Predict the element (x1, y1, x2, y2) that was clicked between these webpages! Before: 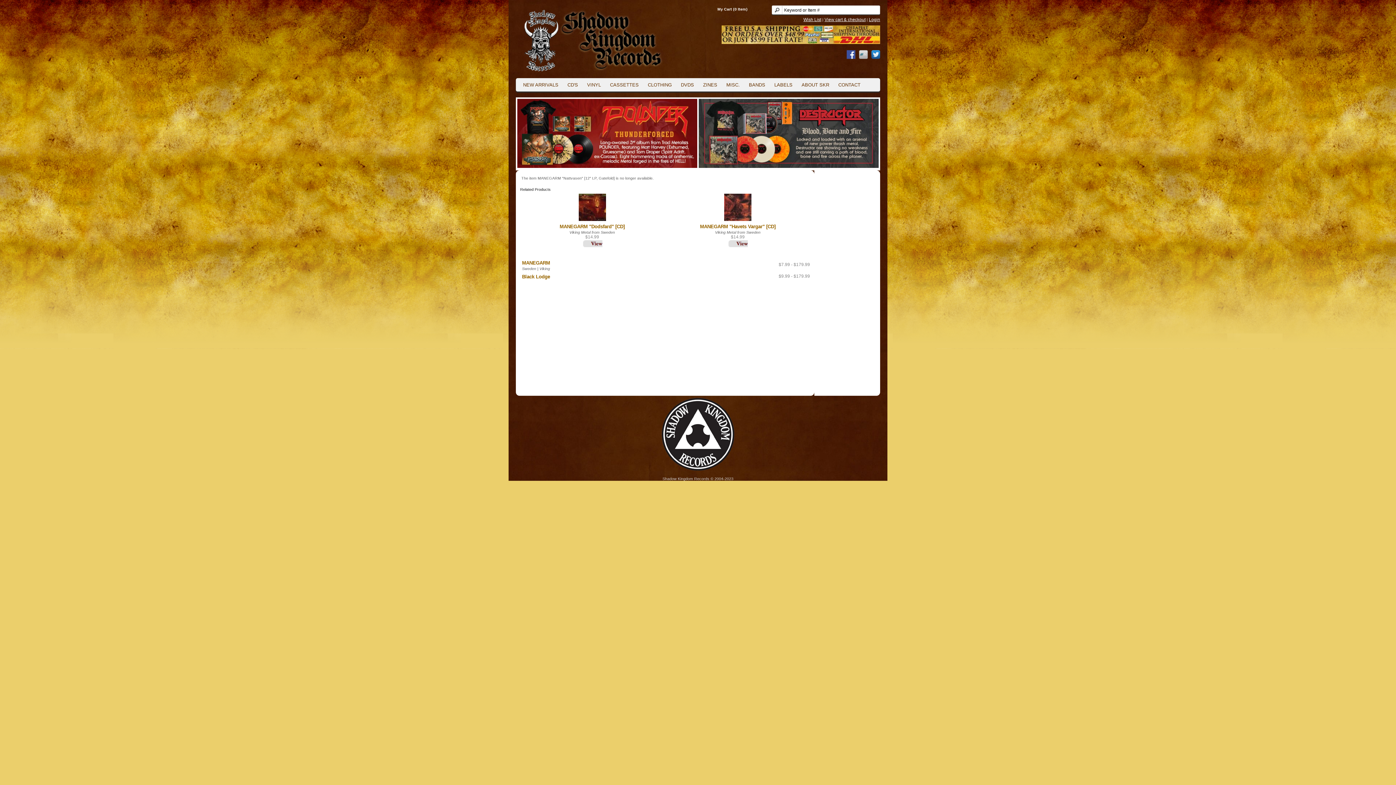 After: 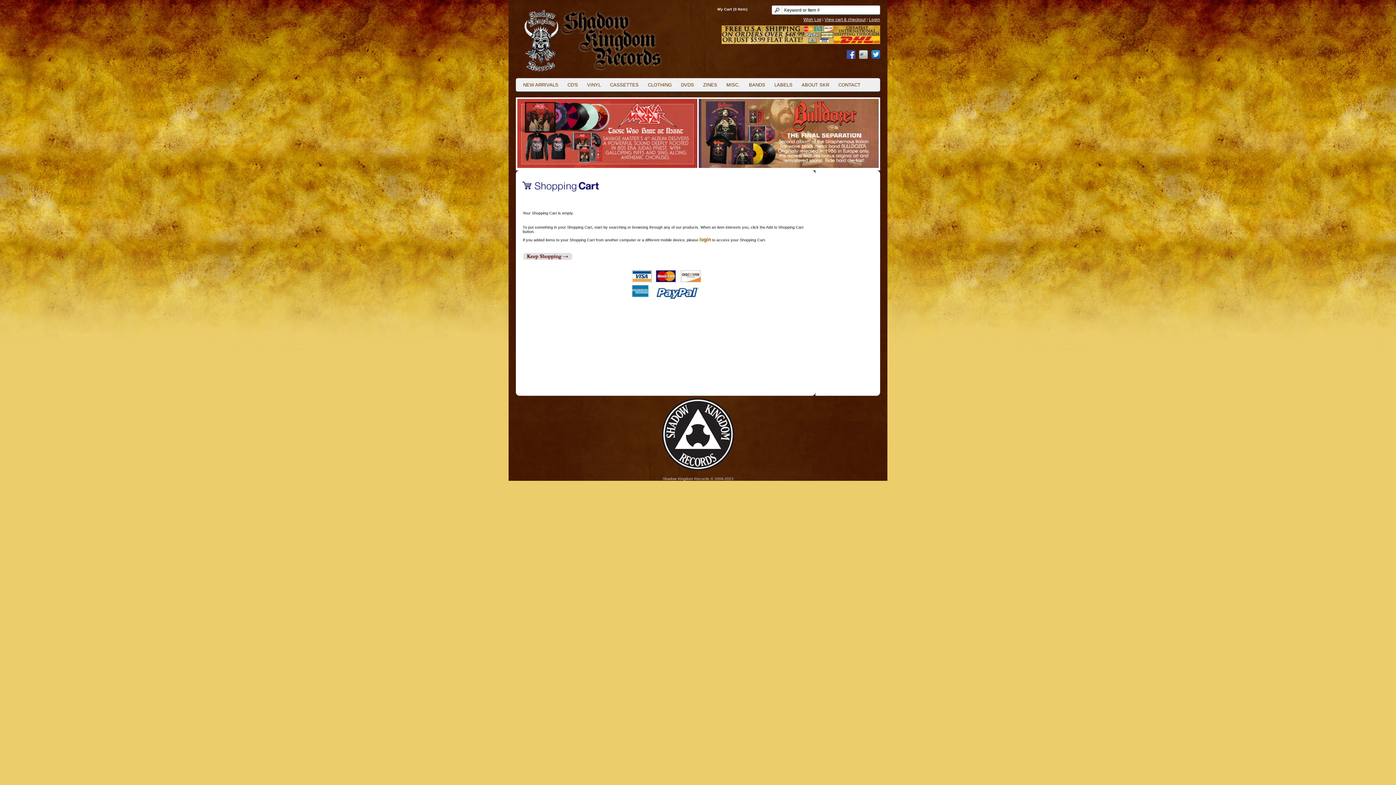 Action: label: View cart & checkout bbox: (824, 17, 865, 22)